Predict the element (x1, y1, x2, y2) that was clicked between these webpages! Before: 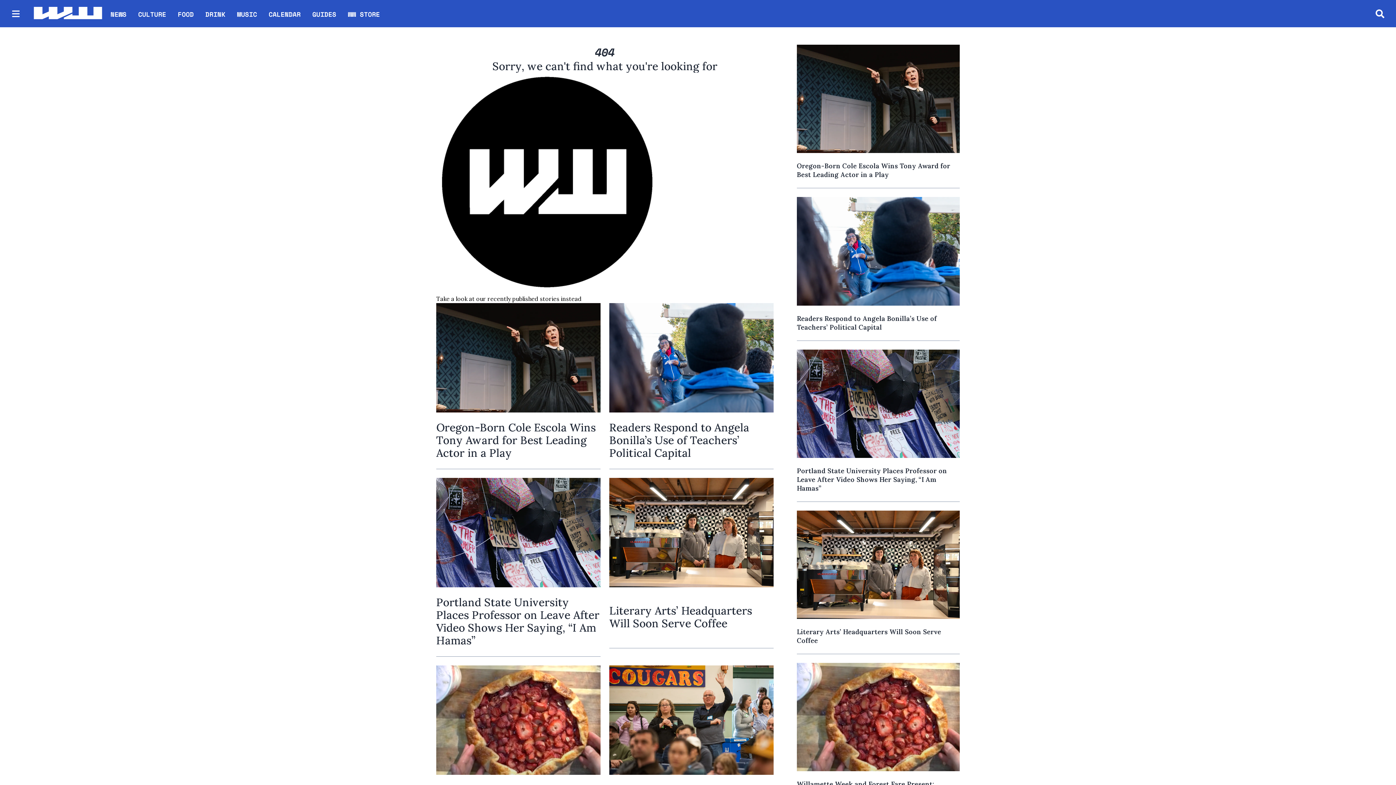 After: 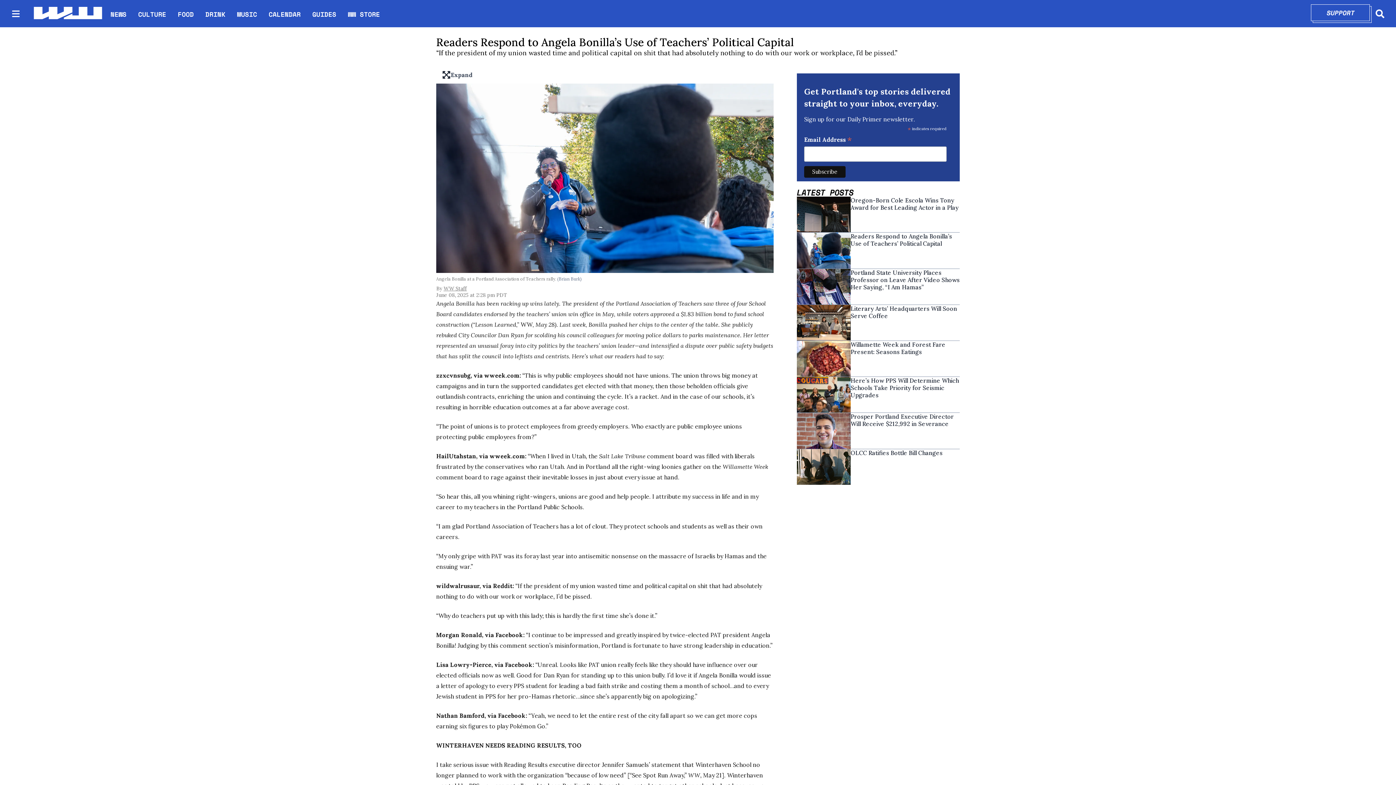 Action: bbox: (609, 421, 773, 459) label: Readers Respond to Angela Bonilla’s Use of Teachers’ Political Capital